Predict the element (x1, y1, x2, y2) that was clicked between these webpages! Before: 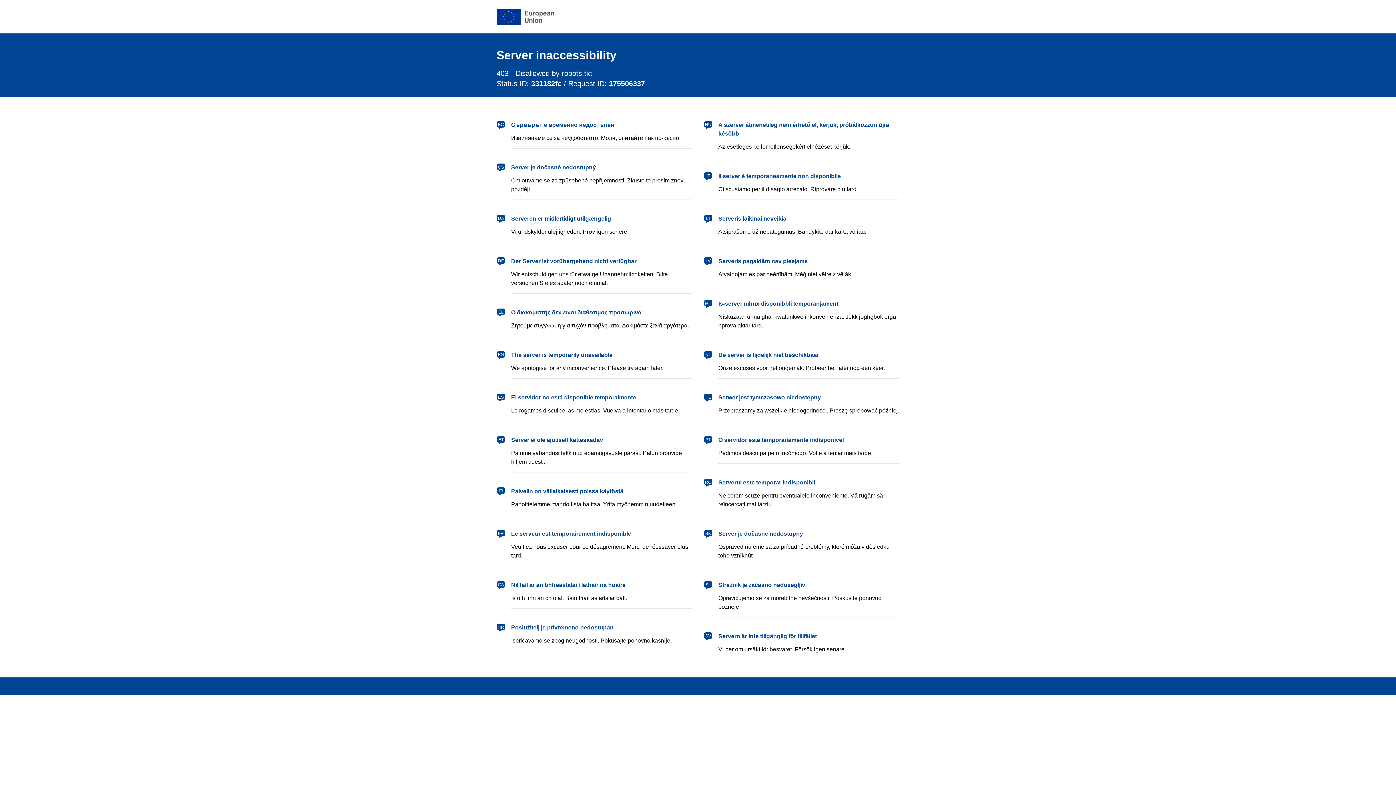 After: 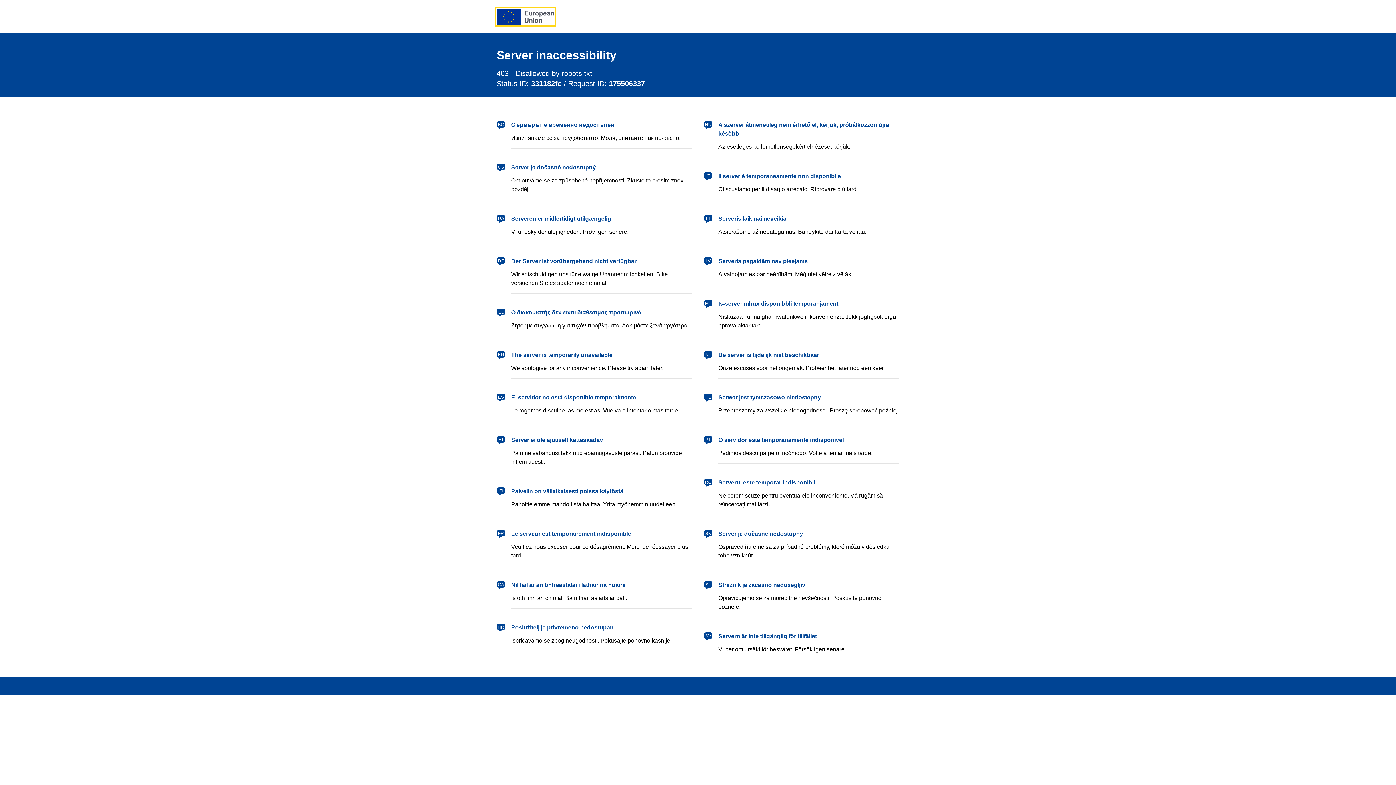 Action: label: European Union bbox: (496, 8, 554, 24)